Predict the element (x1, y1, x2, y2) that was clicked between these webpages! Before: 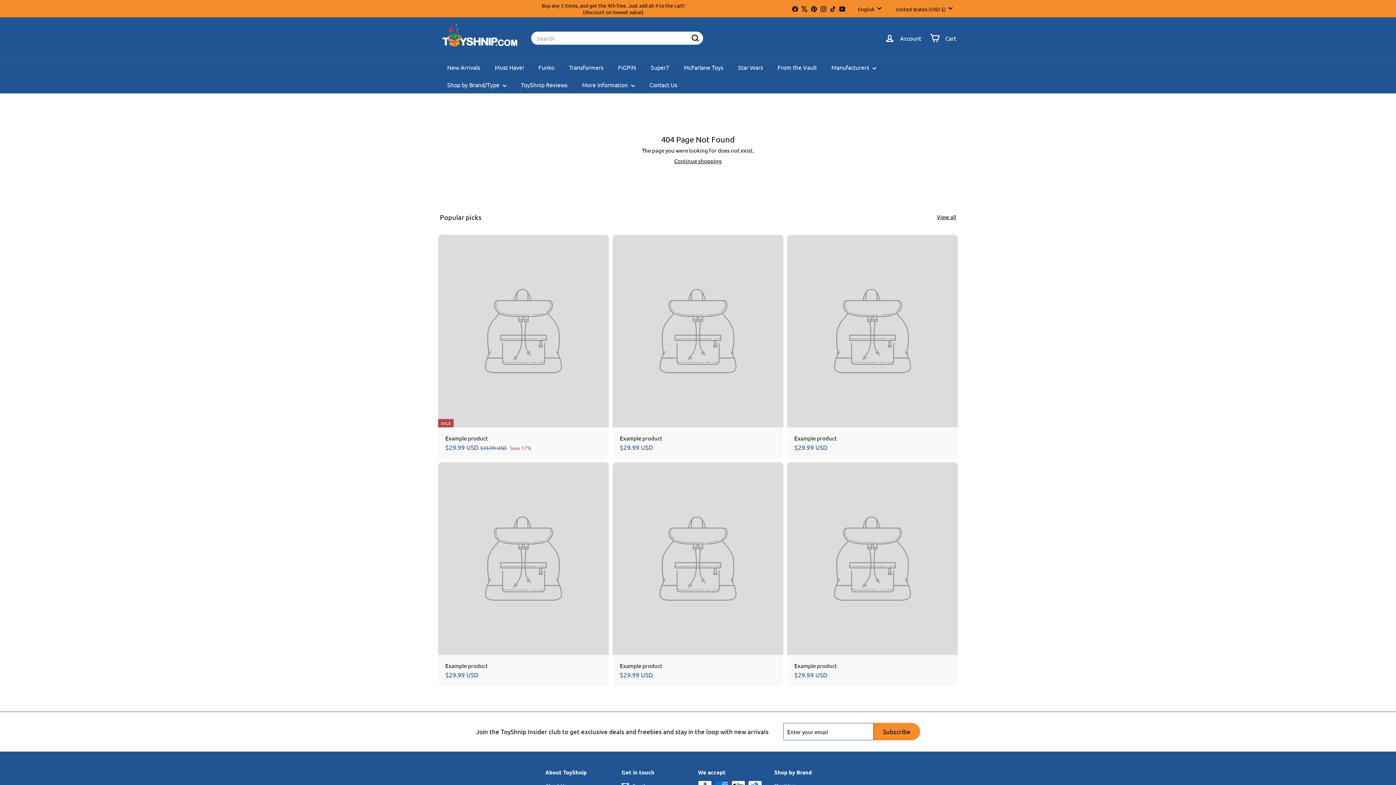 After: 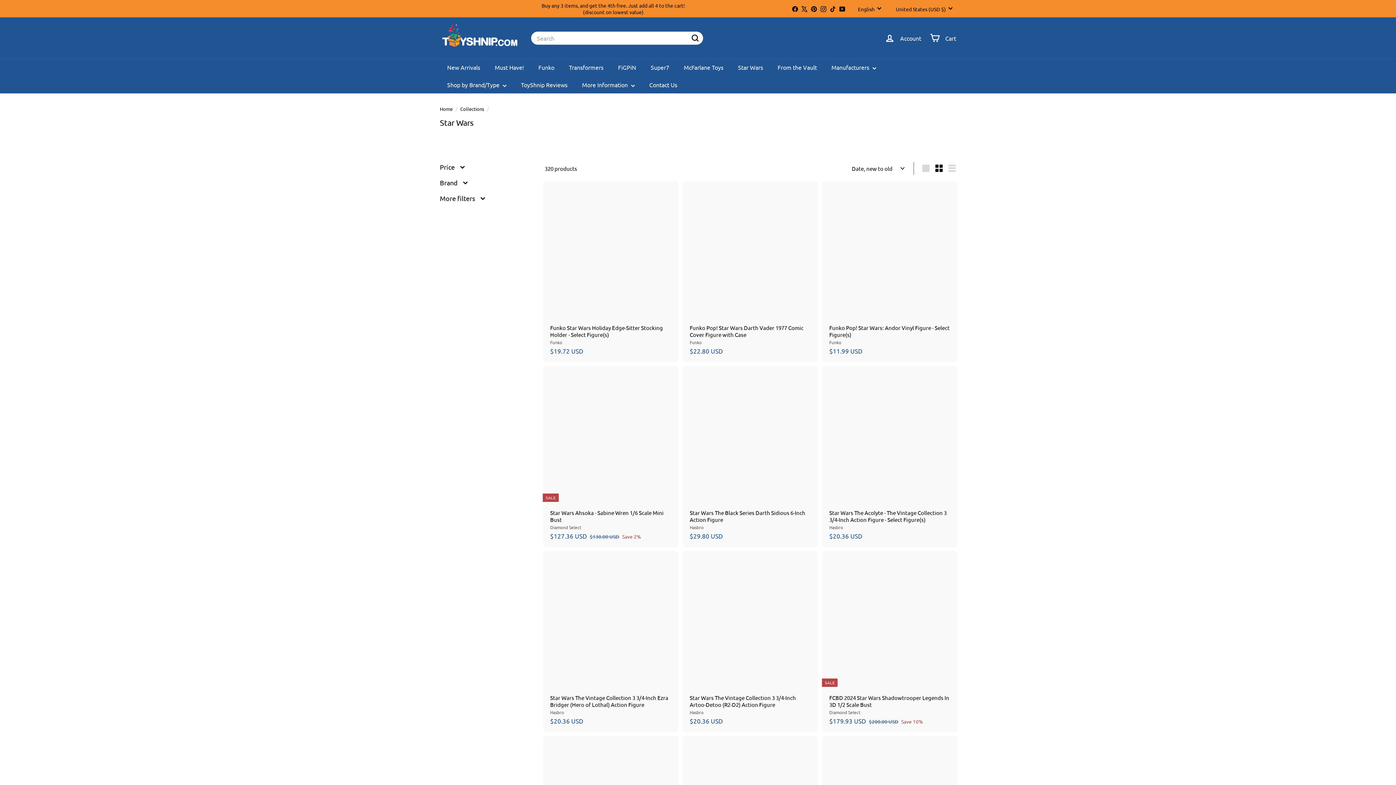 Action: label: Star Wars bbox: (730, 58, 770, 76)